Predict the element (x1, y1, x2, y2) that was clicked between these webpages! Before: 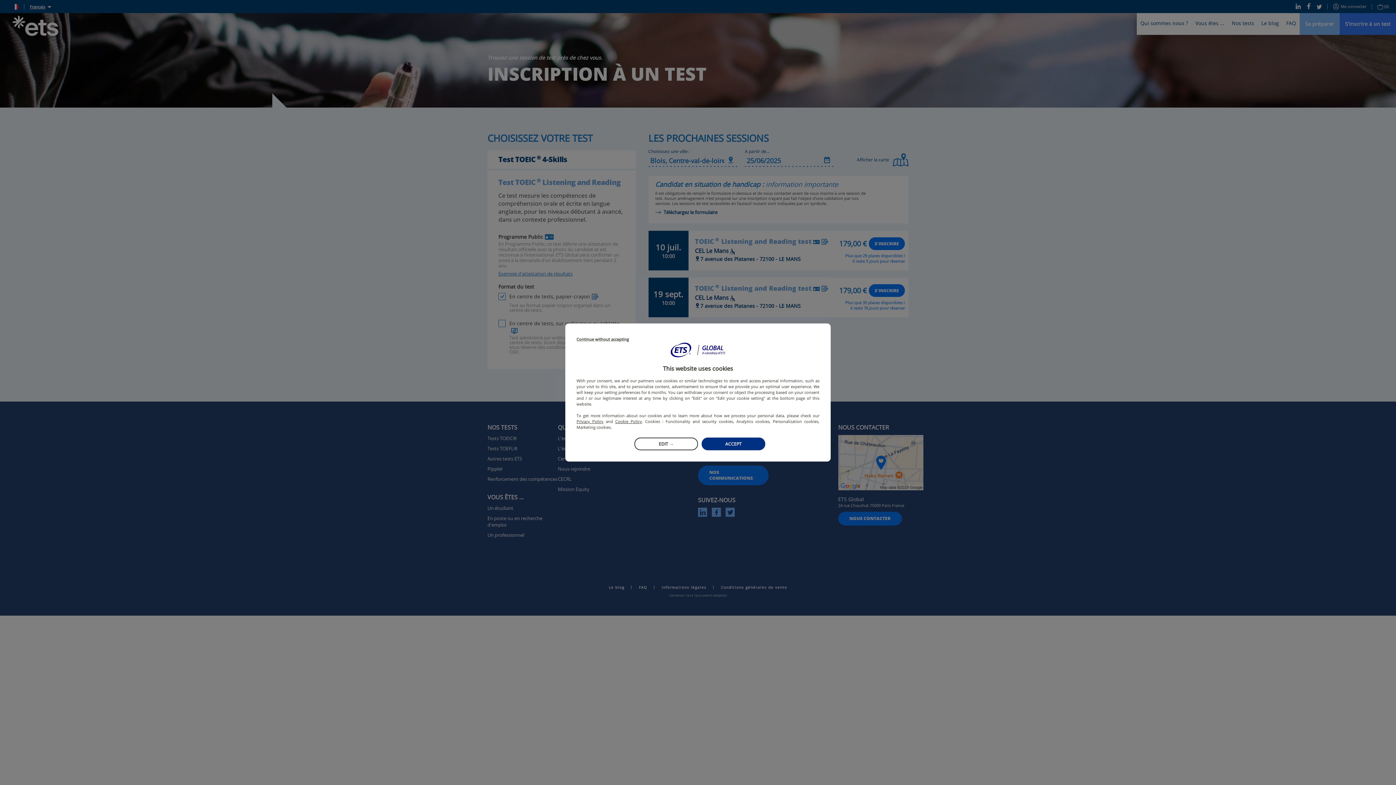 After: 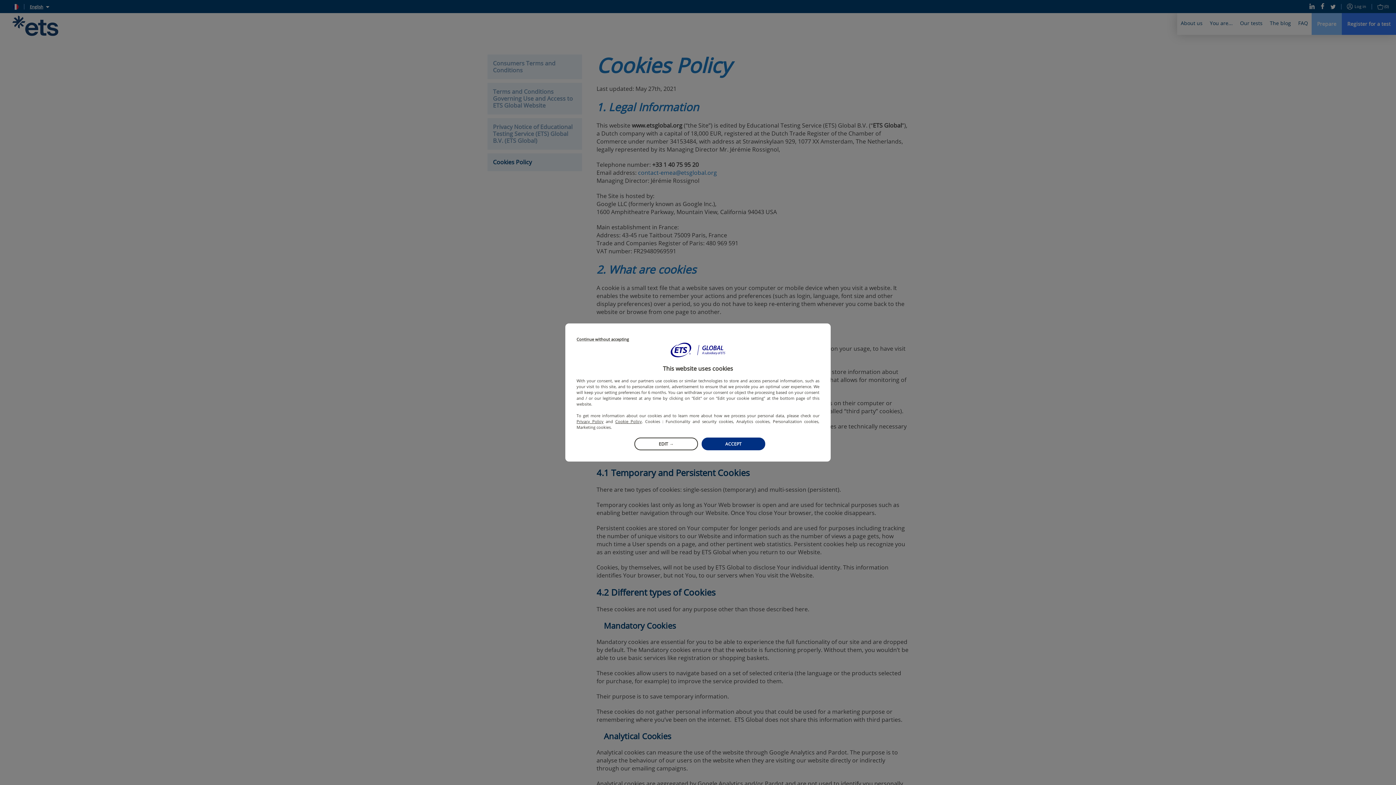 Action: label: Cookie Policy bbox: (615, 418, 642, 424)